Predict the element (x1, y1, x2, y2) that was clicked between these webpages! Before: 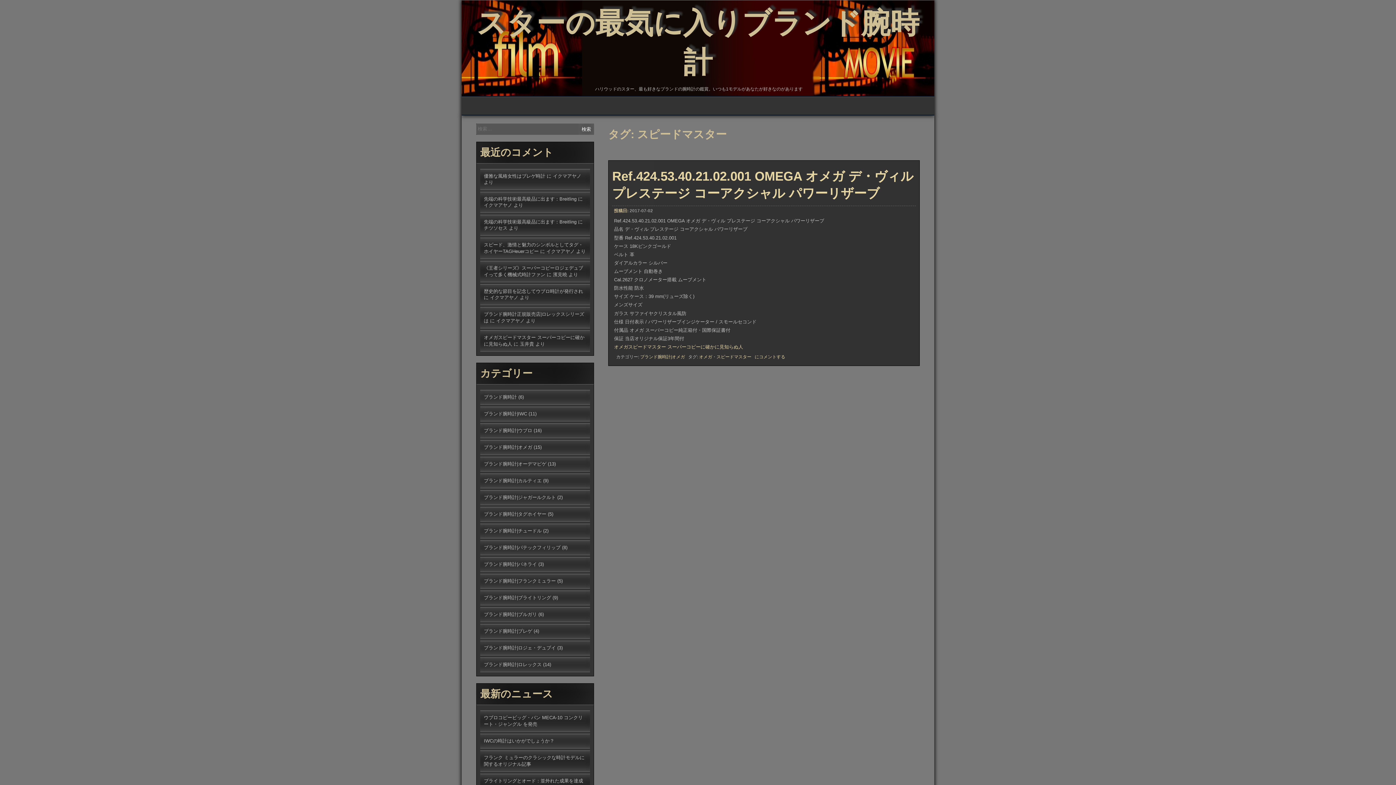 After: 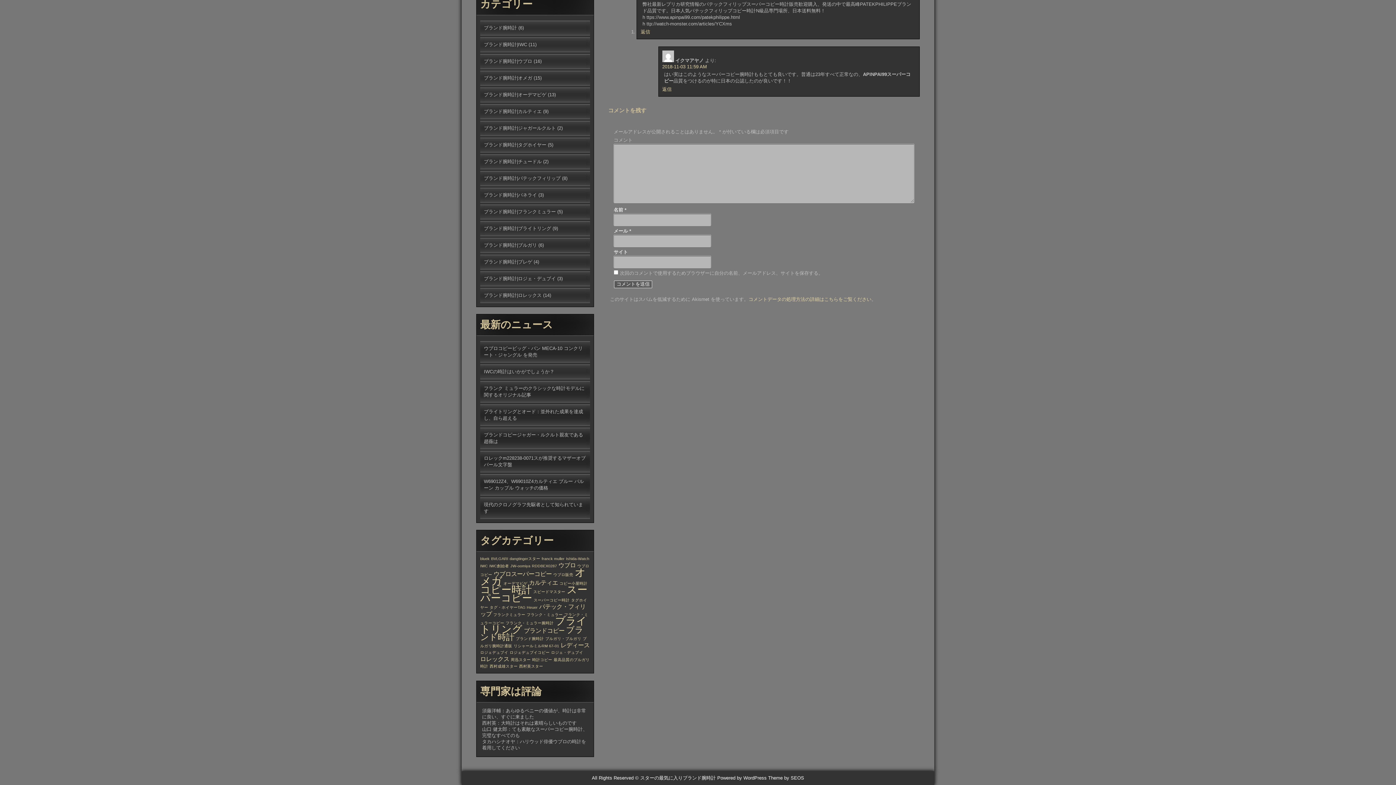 Action: bbox: (484, 196, 576, 201) label: 先端の科学技術最高級品に出ます：Breitling